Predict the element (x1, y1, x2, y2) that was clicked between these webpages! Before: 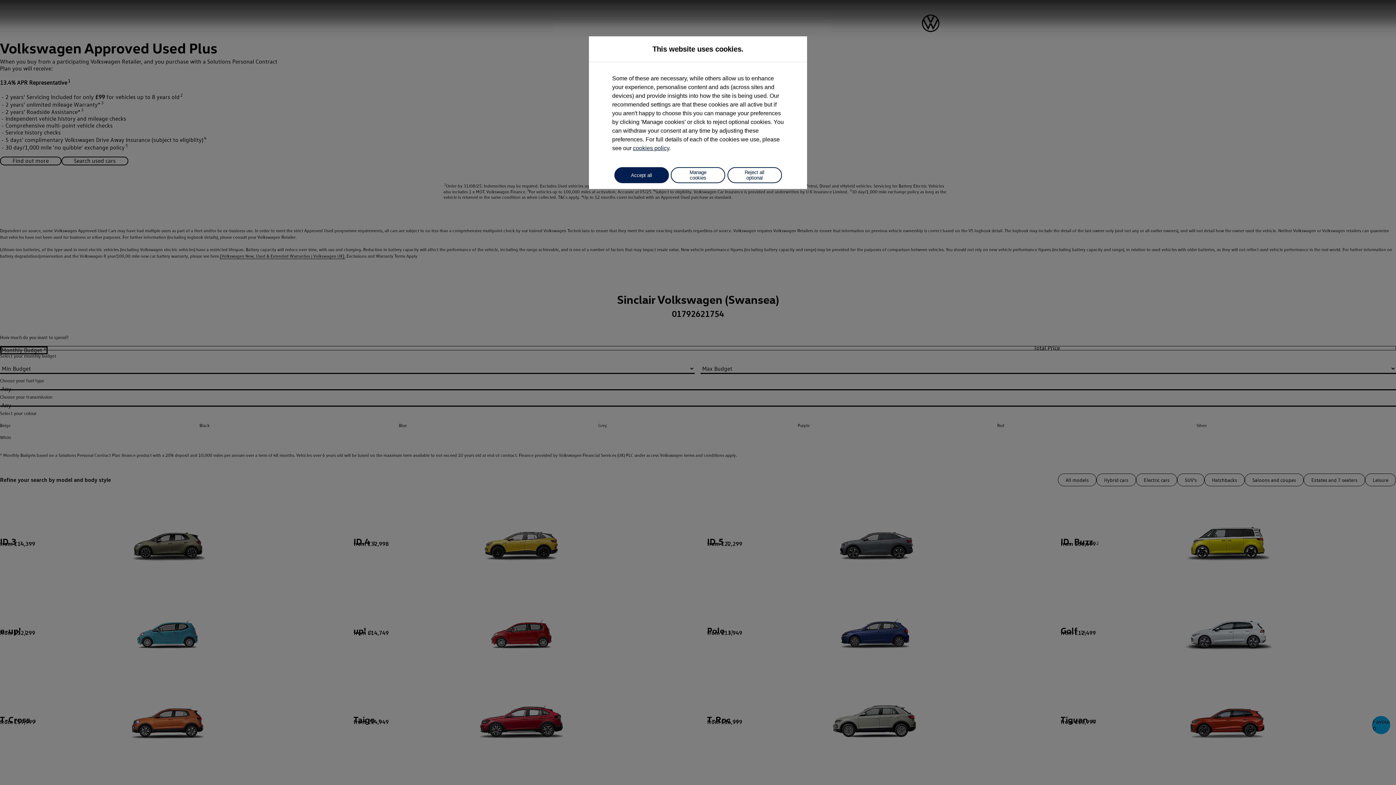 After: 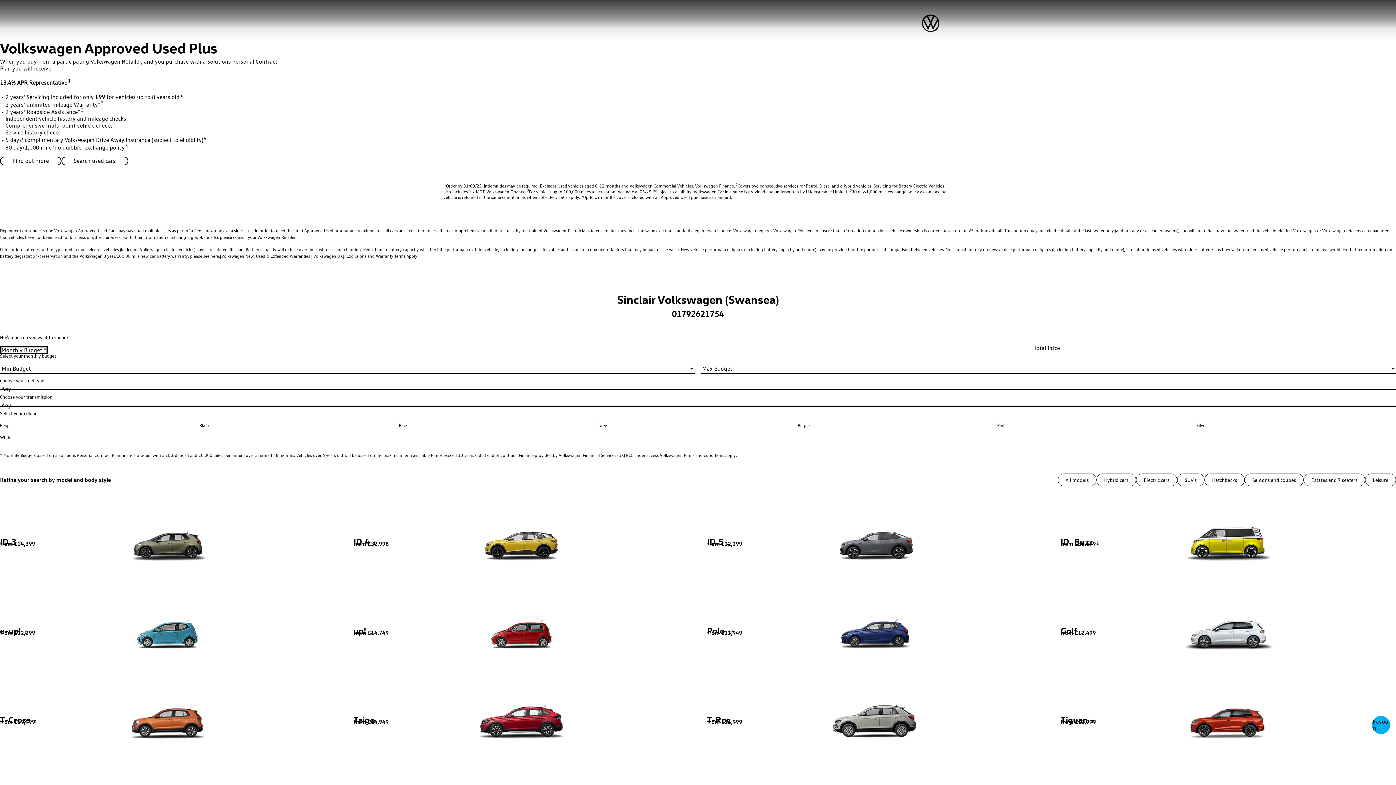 Action: bbox: (614, 167, 668, 183) label: Accept all